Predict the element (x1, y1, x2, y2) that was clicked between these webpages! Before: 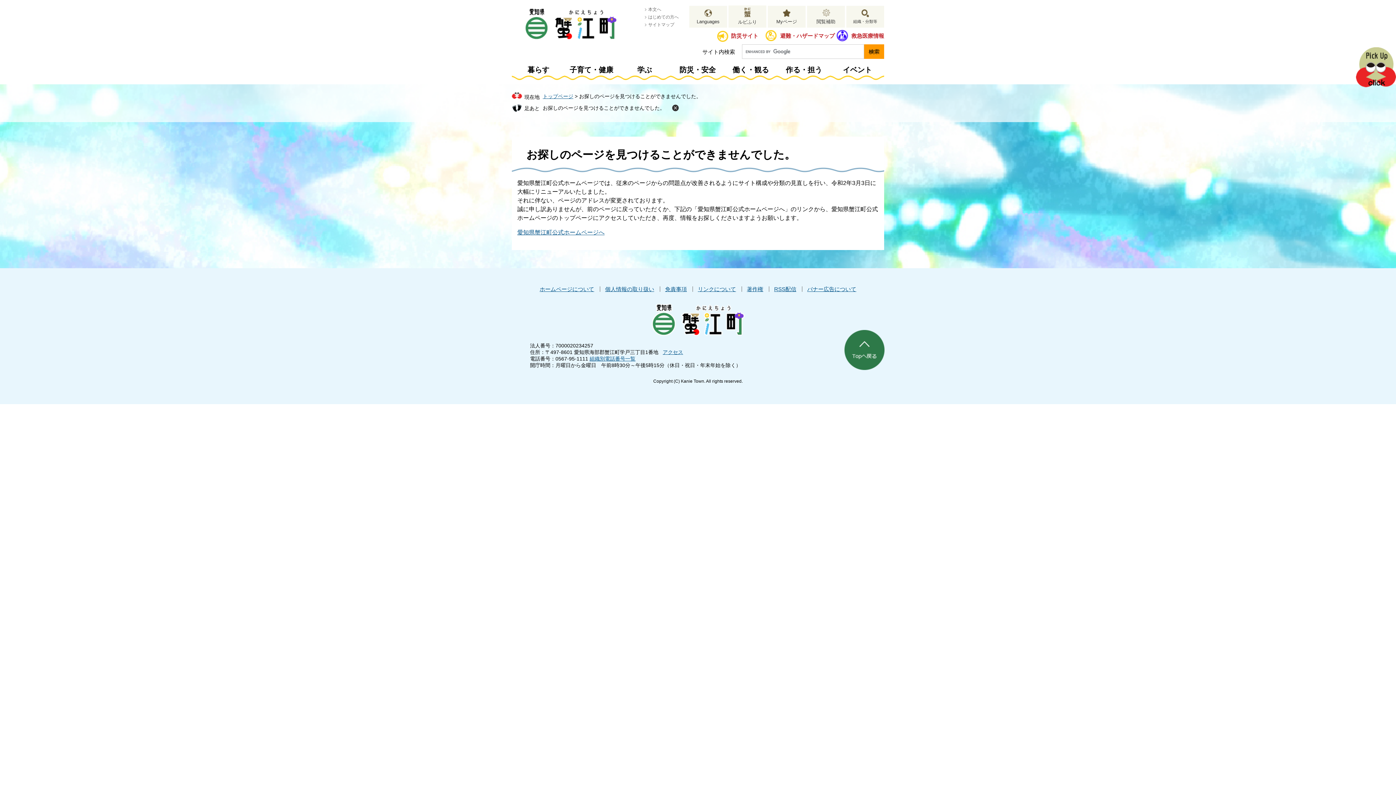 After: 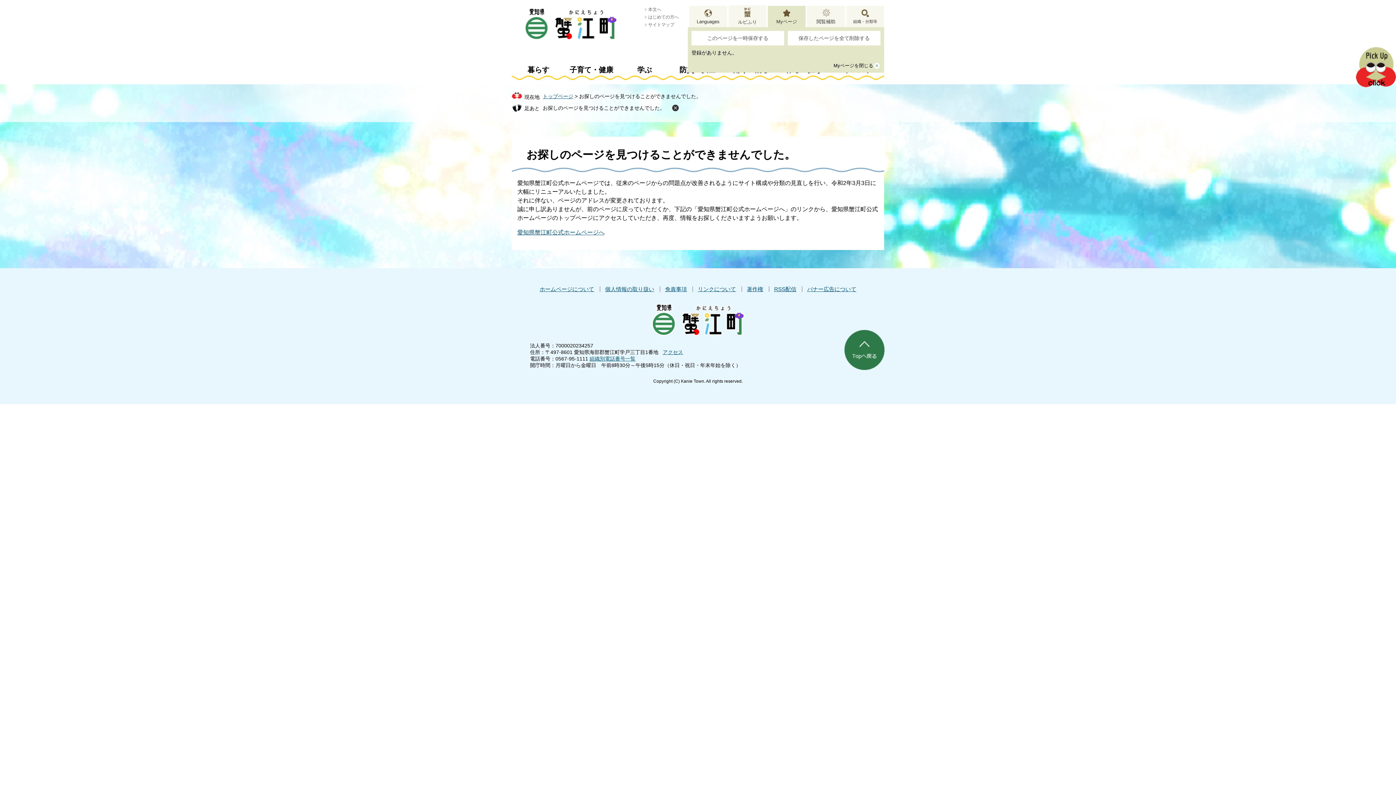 Action: label: Myページ bbox: (768, 5, 805, 27)